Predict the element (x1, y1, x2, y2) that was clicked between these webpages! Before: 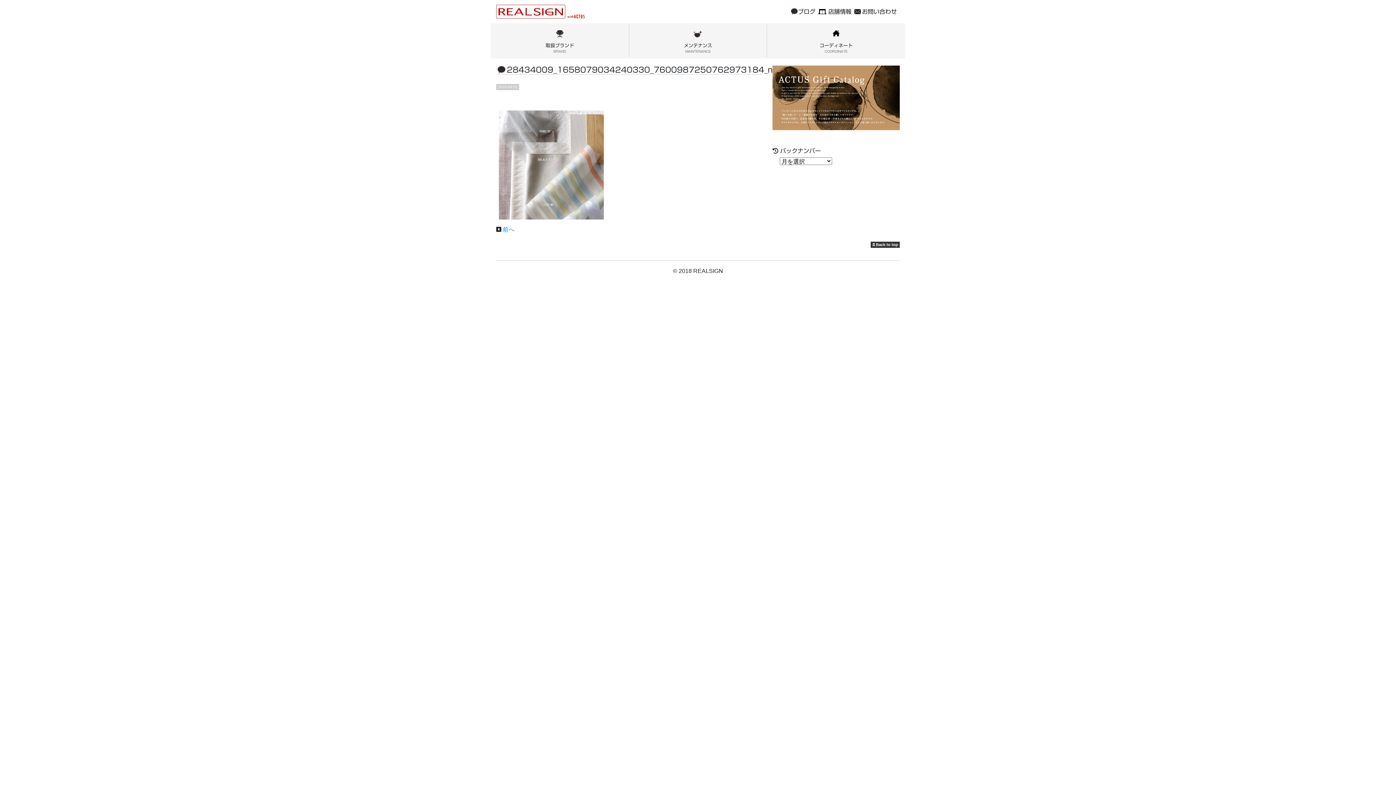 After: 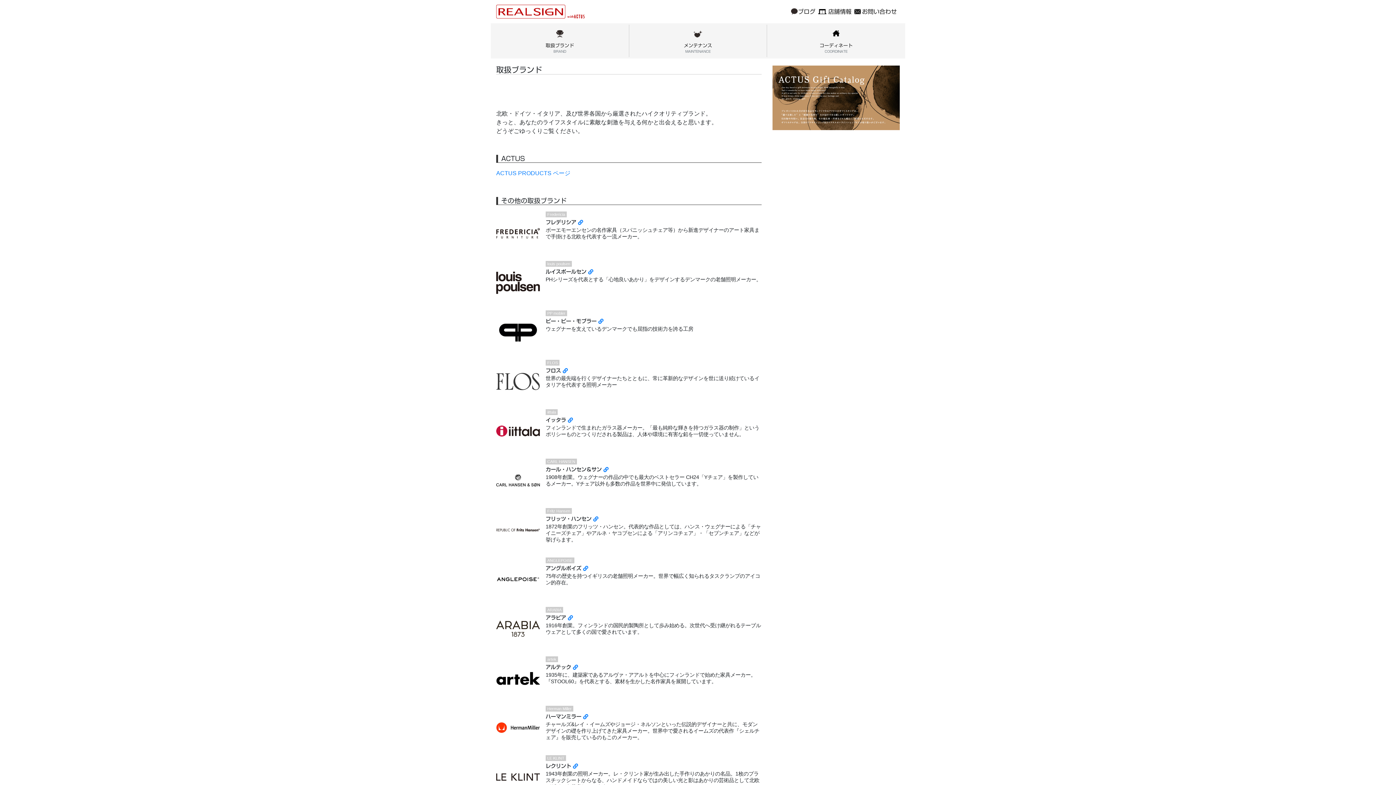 Action: label: 取扱ブランド
BRAND bbox: (490, 24, 629, 57)